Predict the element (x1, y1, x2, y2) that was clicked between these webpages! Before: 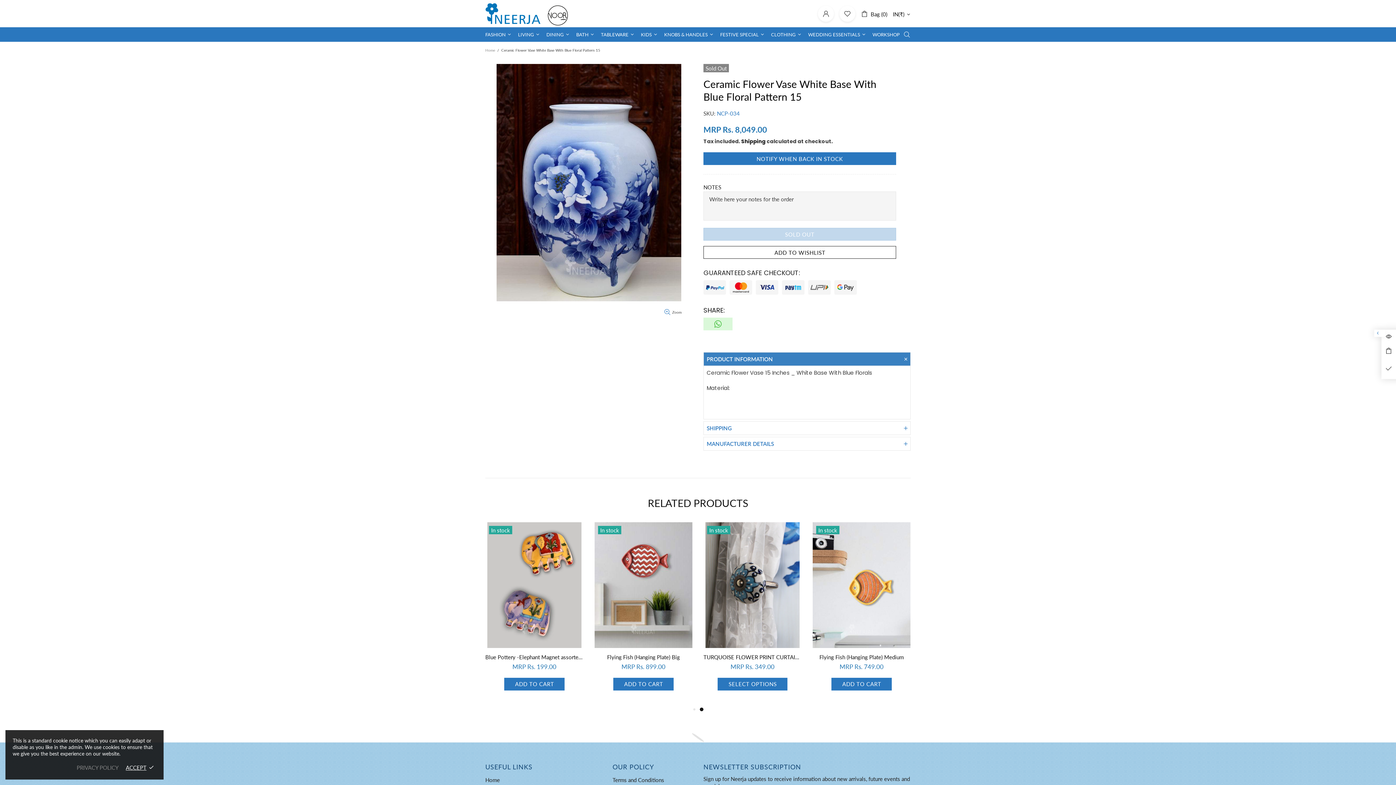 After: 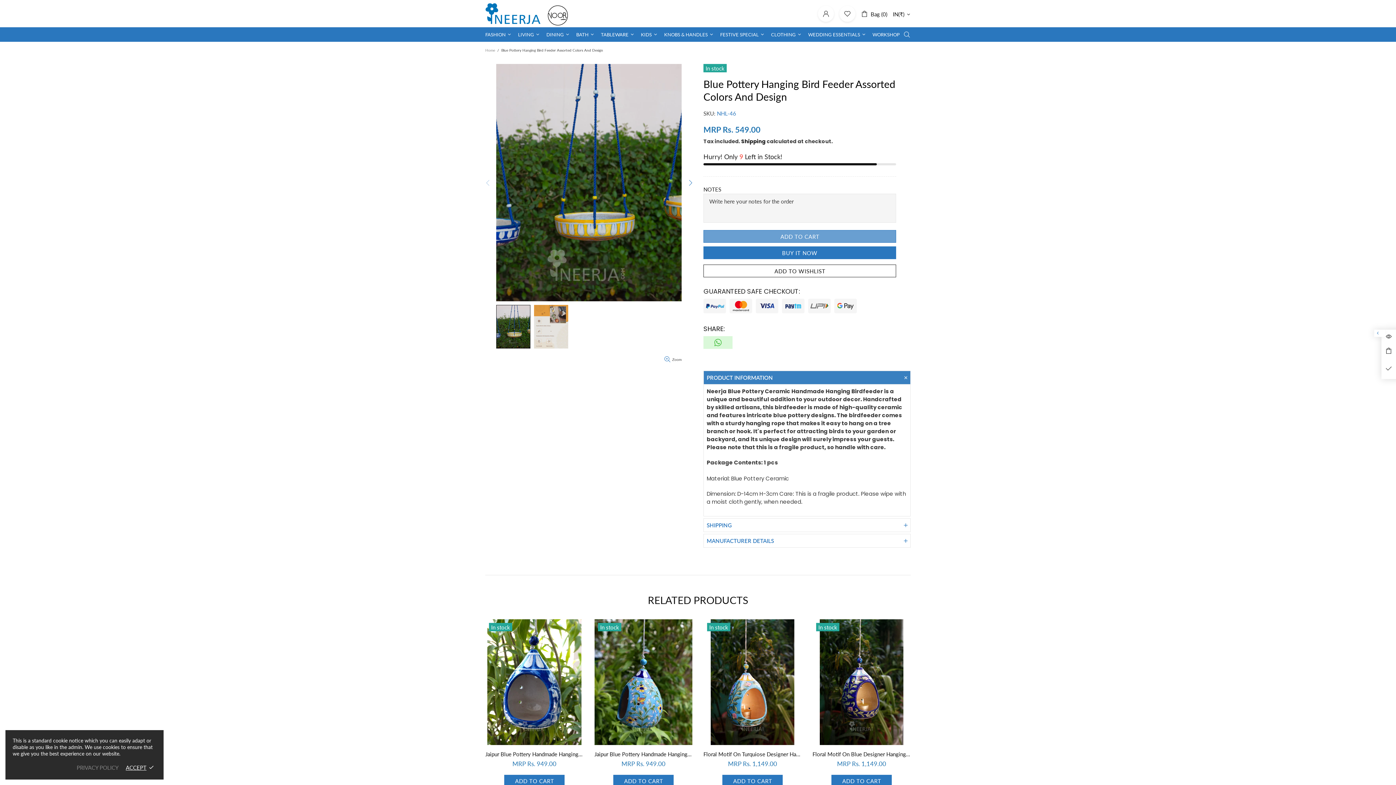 Action: bbox: (485, 522, 583, 539)